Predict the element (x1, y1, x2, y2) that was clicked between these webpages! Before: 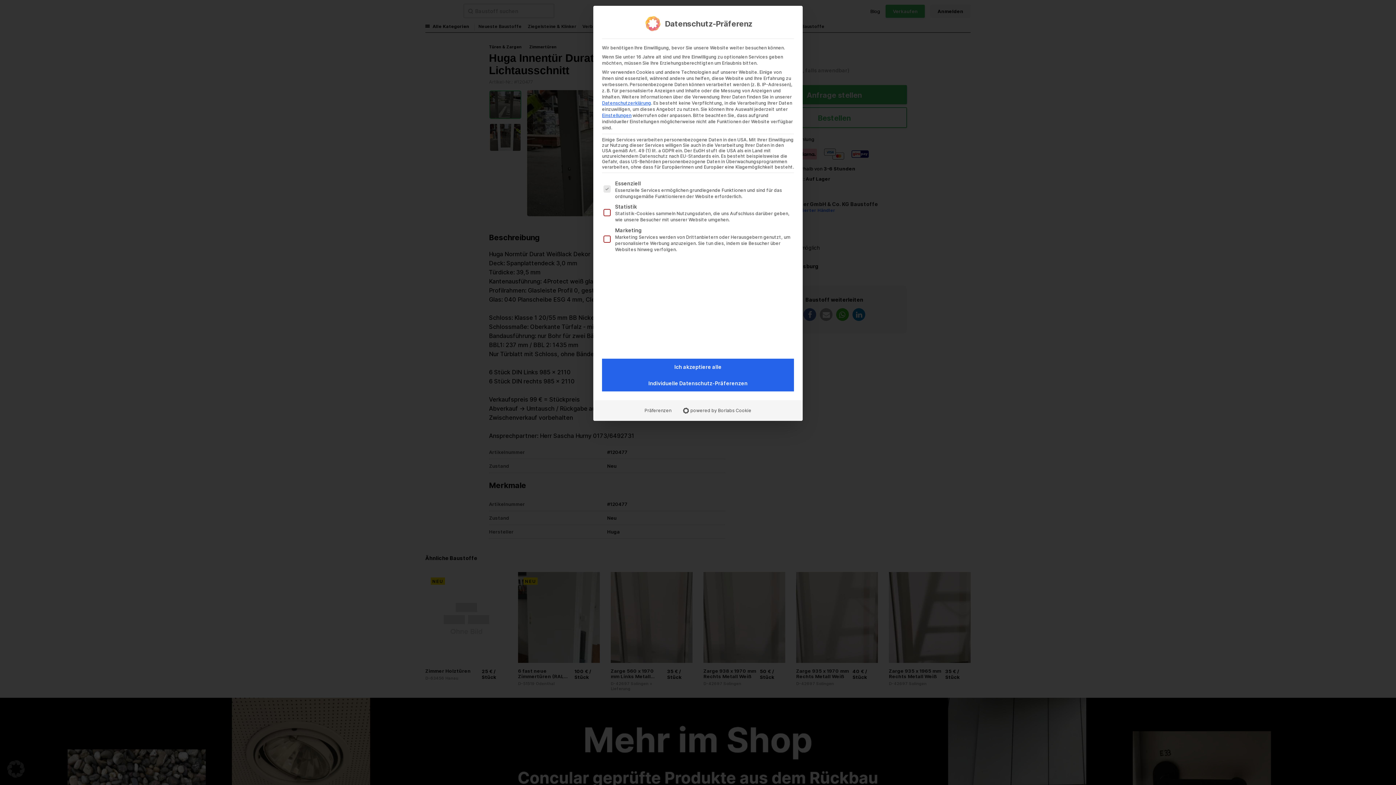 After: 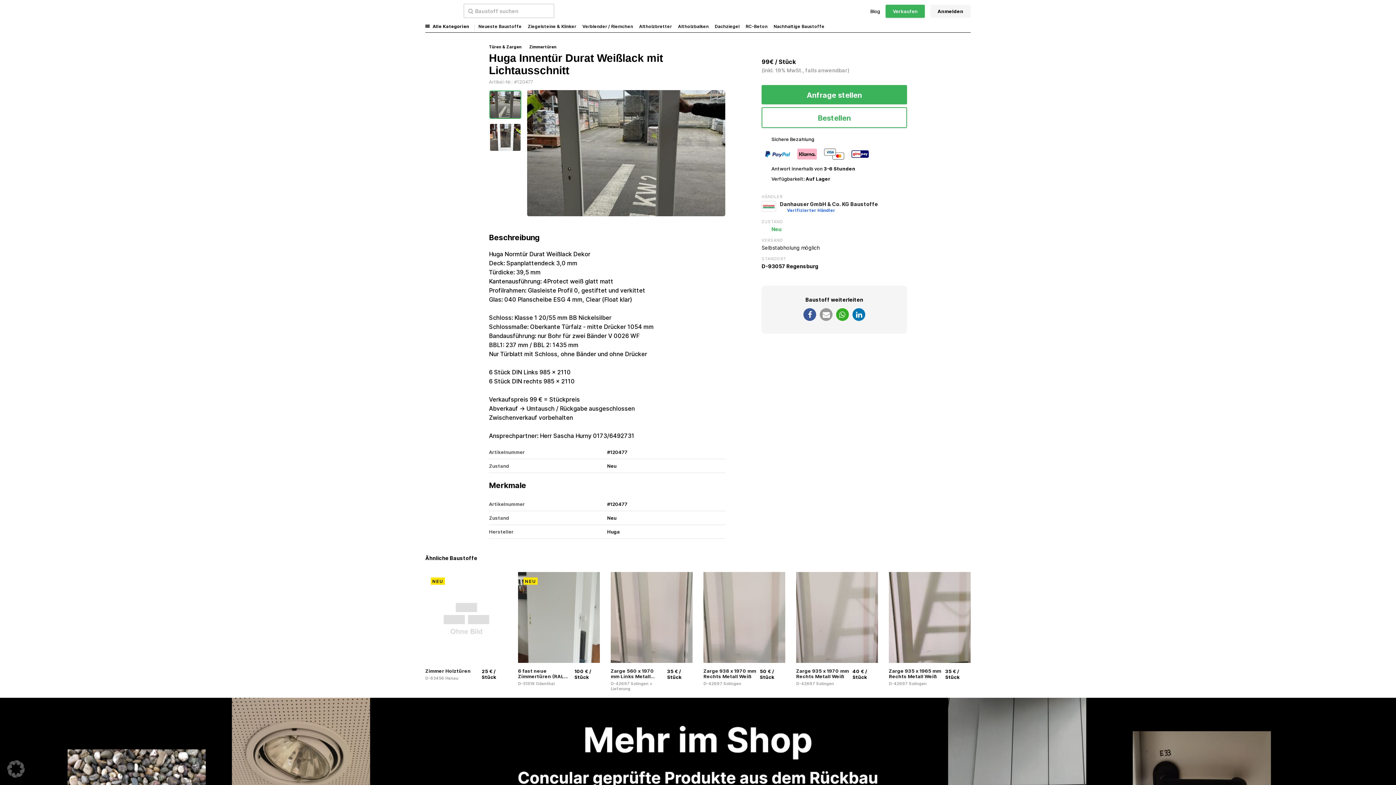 Action: label: Ich akzeptiere alle bbox: (602, 358, 794, 375)